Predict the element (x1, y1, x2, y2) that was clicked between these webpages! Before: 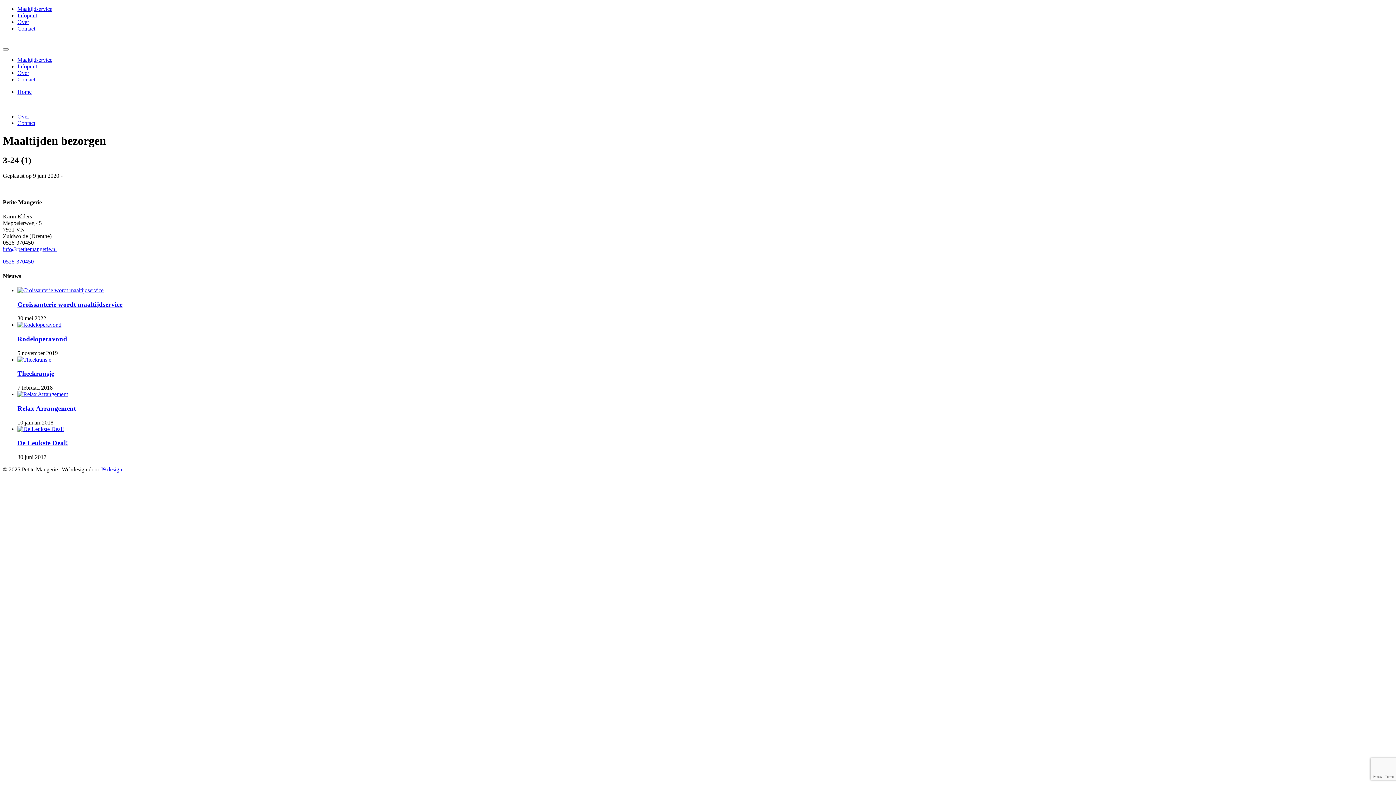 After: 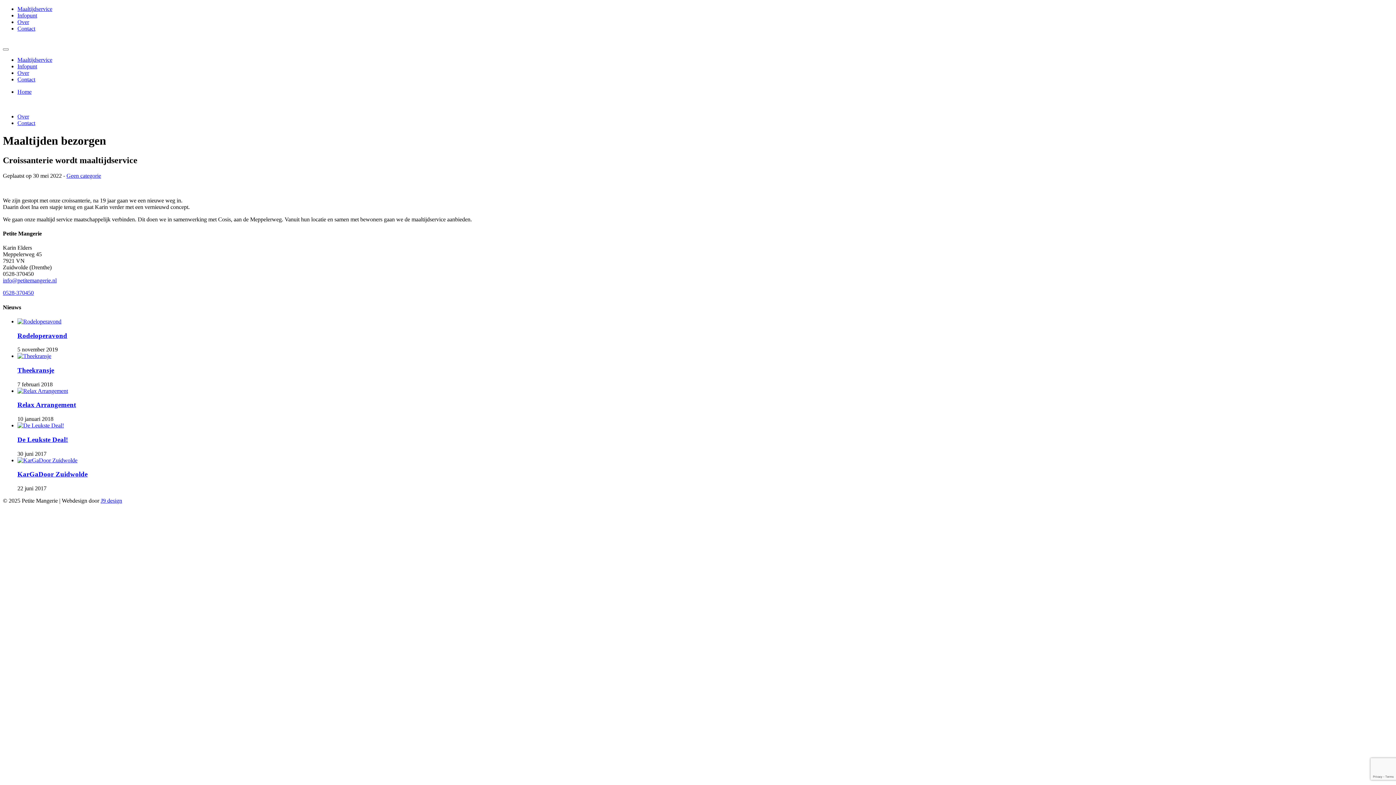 Action: bbox: (17, 300, 122, 308) label: Croissanterie wordt maaltijdservice